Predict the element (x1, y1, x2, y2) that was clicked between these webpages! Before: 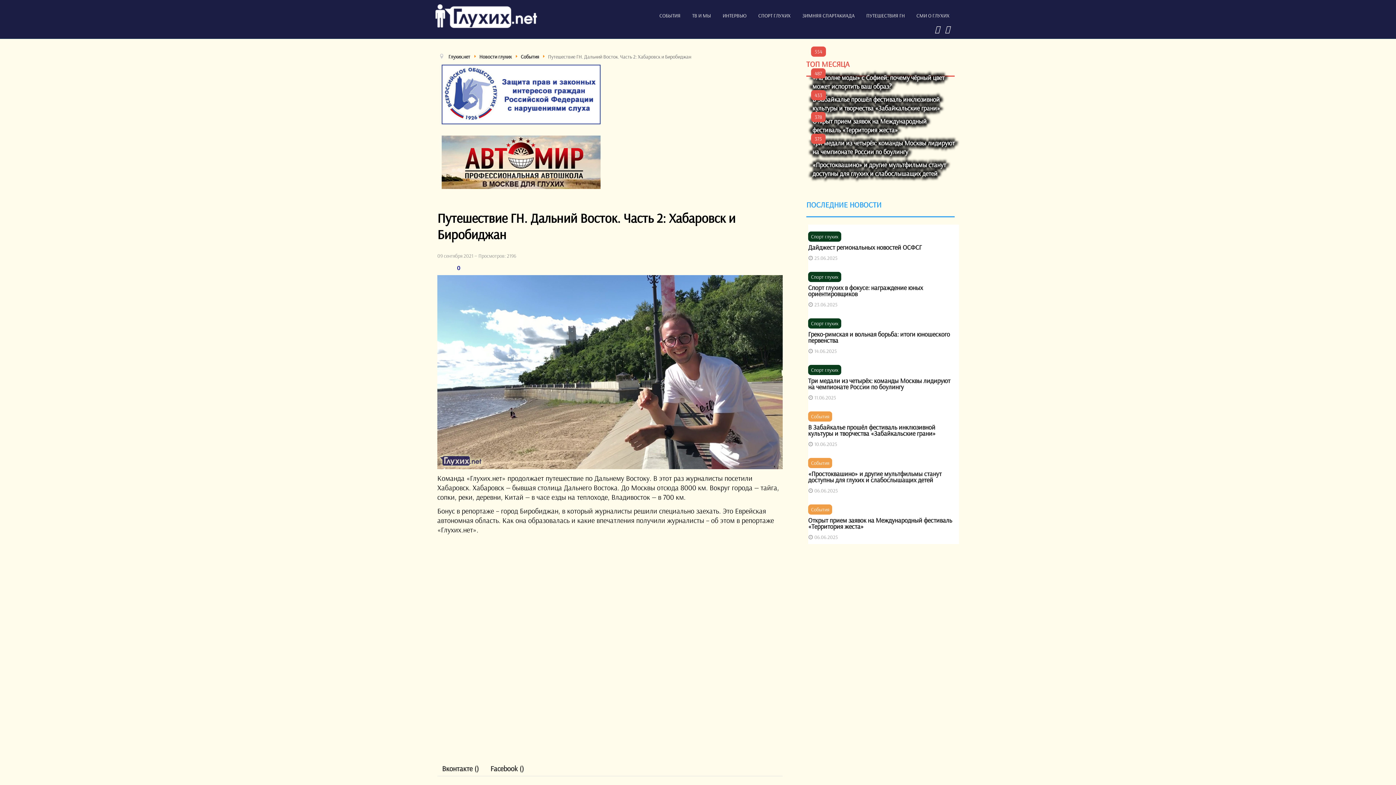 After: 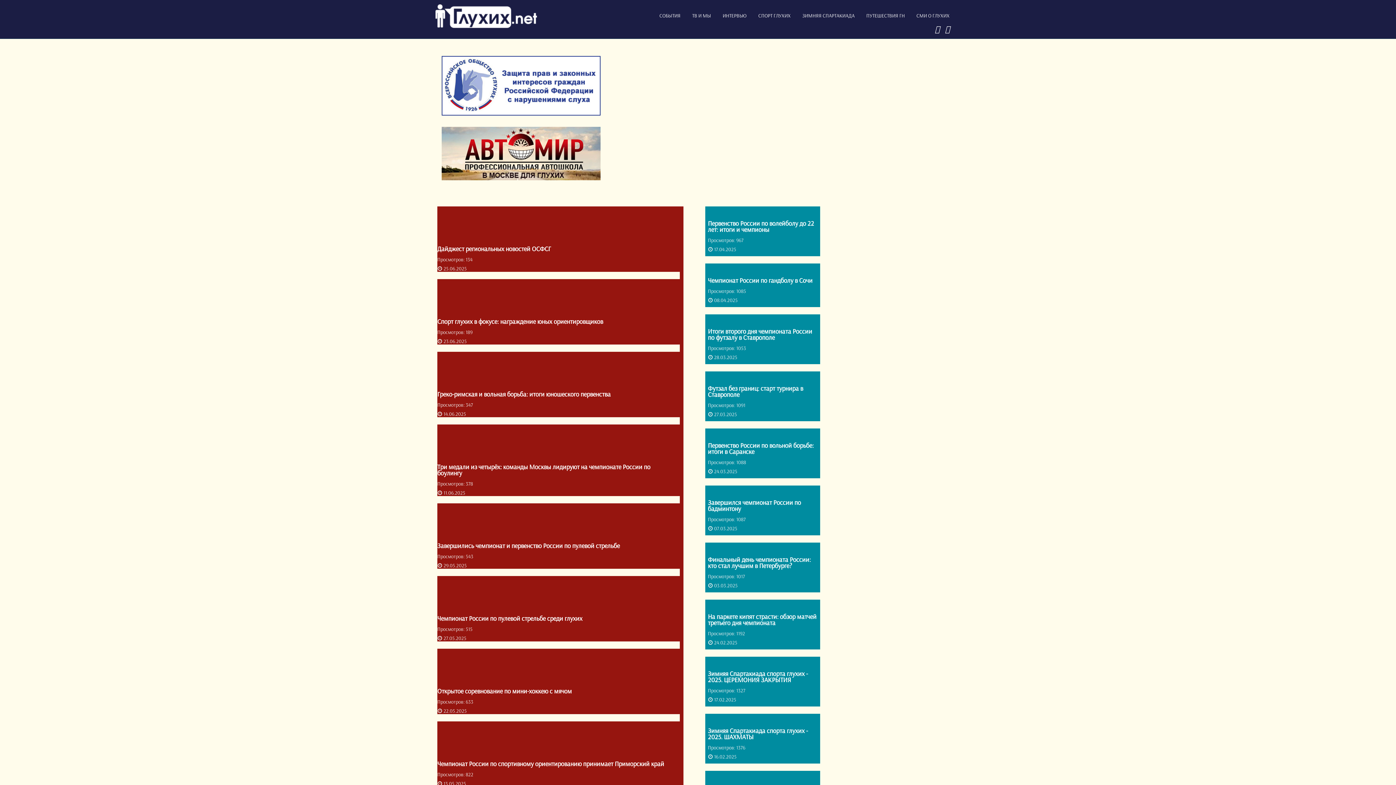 Action: bbox: (808, 231, 841, 241) label: Спорт глухих